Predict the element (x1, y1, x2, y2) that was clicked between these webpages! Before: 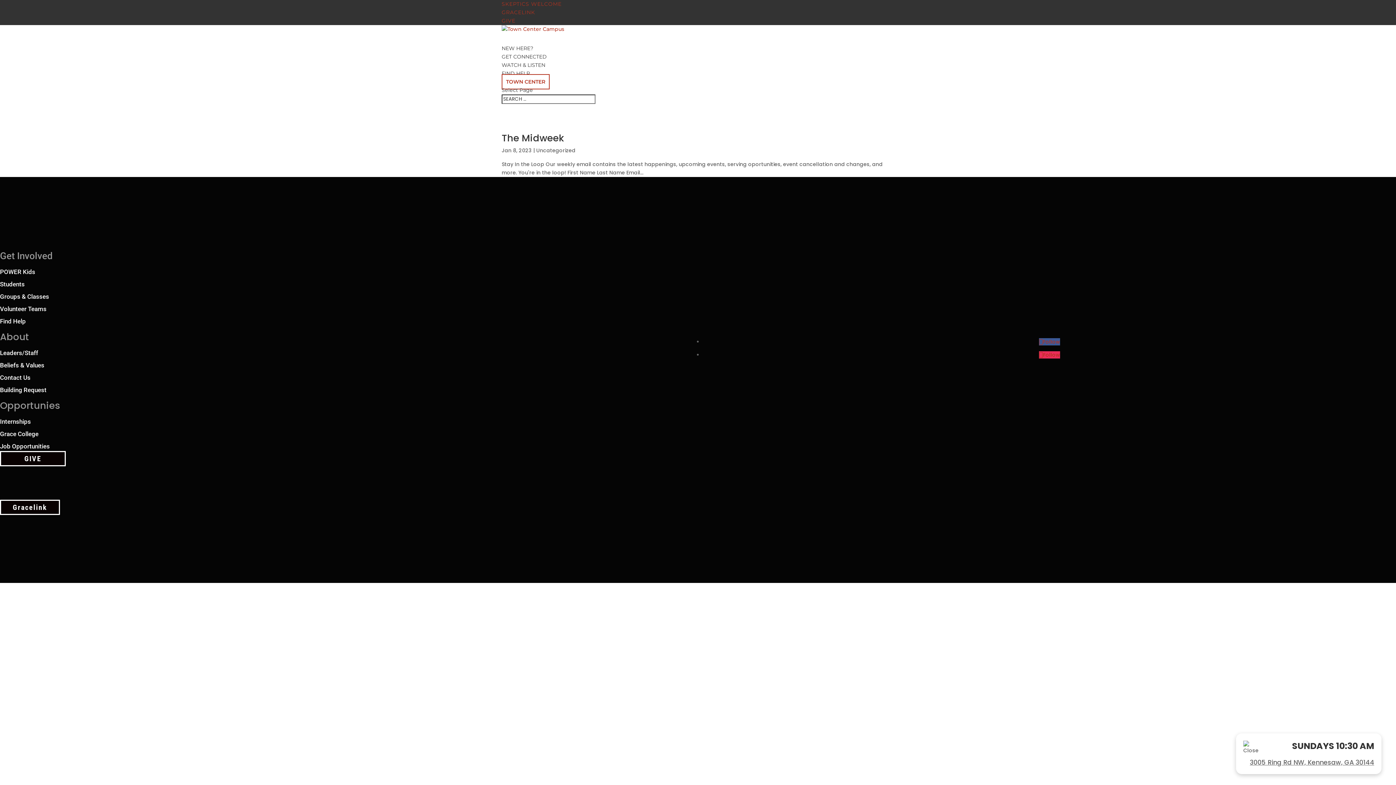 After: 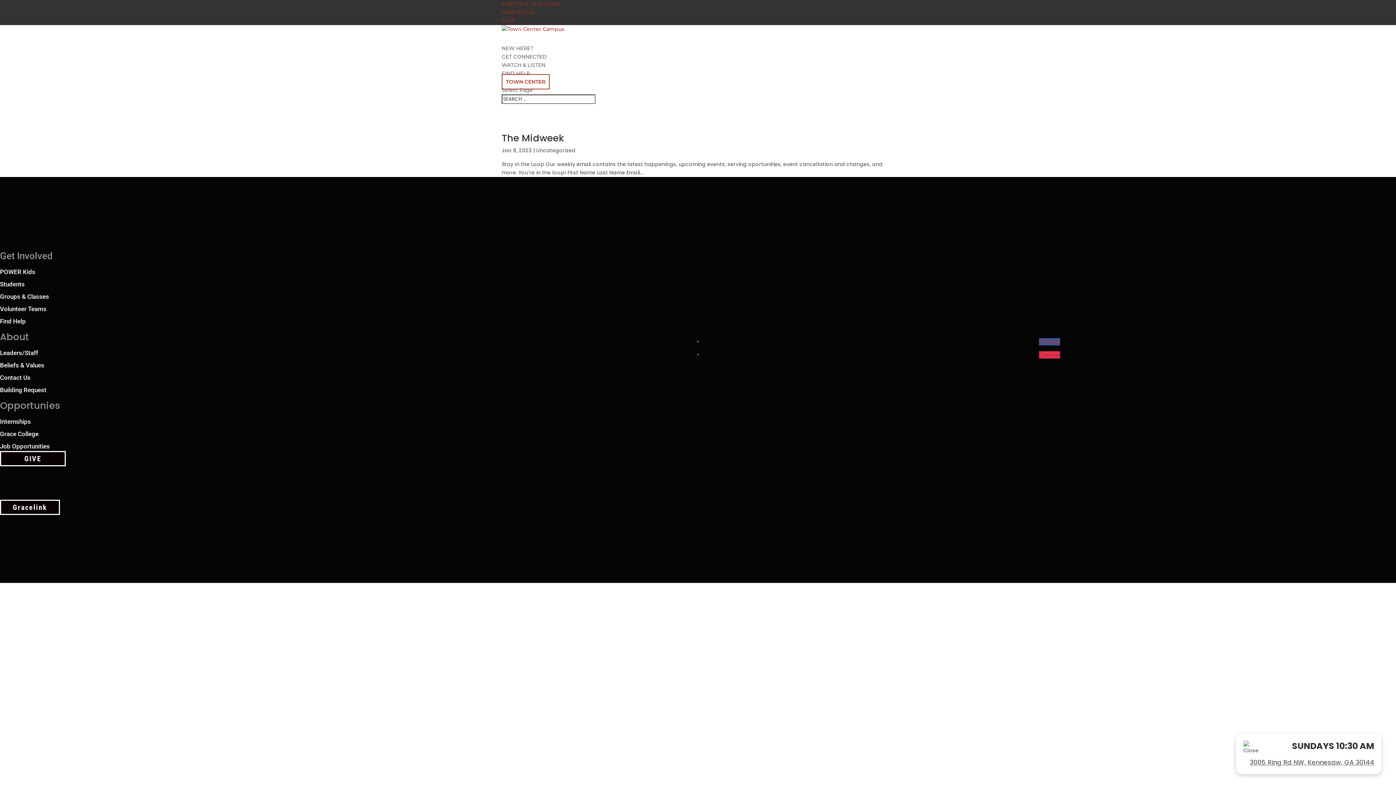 Action: label: 3005 Ring Rd NW, Kennesaw, GA 30144 bbox: (1250, 758, 1374, 767)